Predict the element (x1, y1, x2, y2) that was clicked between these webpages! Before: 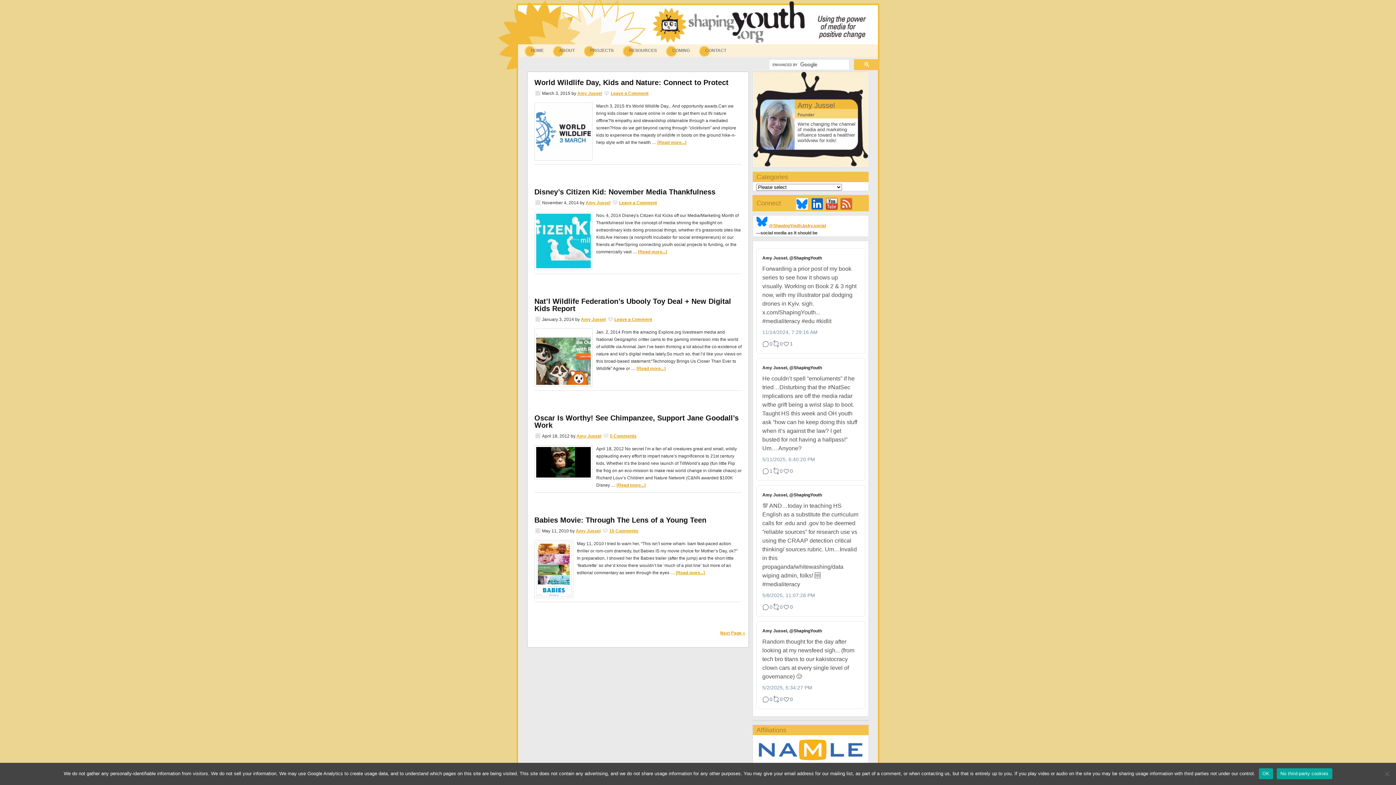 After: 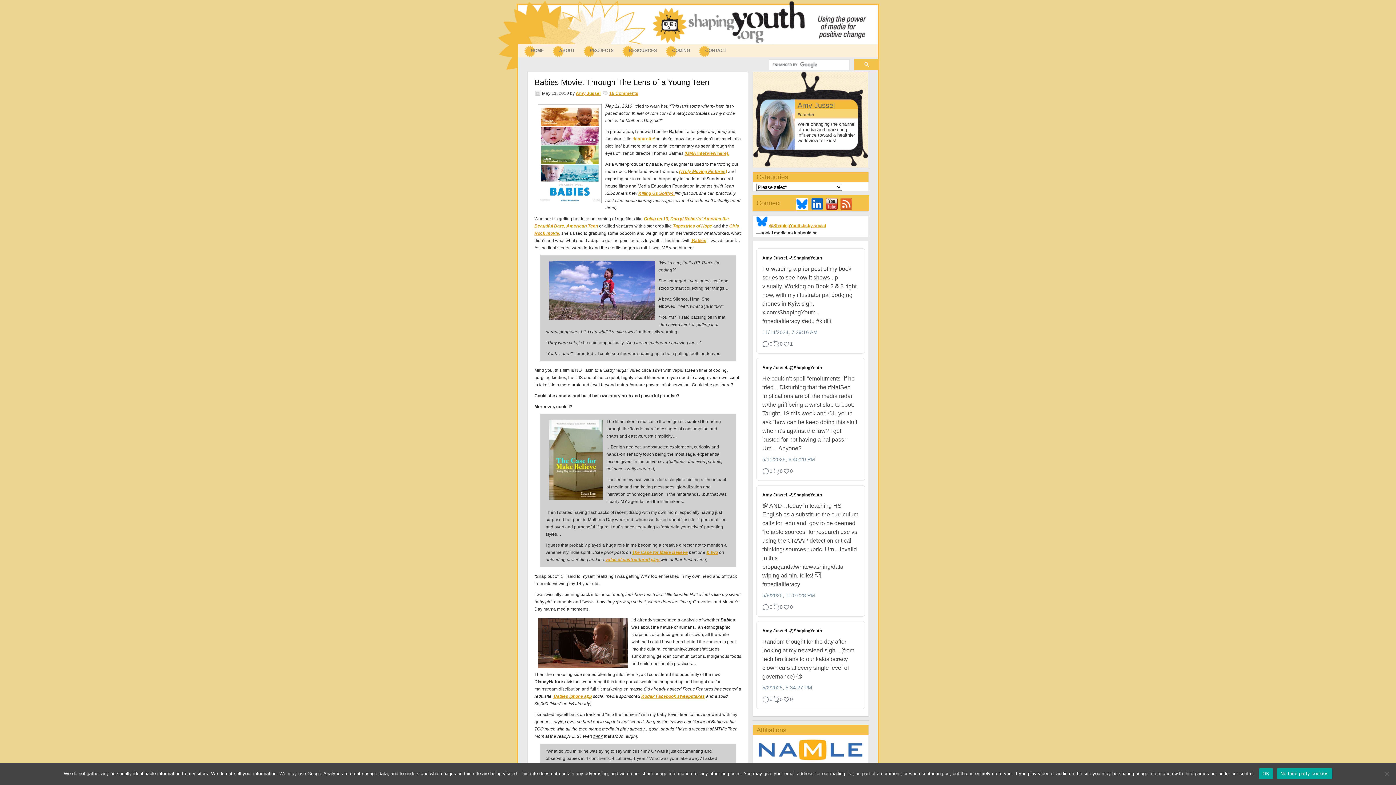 Action: bbox: (676, 570, 705, 575) label: [Read more...]